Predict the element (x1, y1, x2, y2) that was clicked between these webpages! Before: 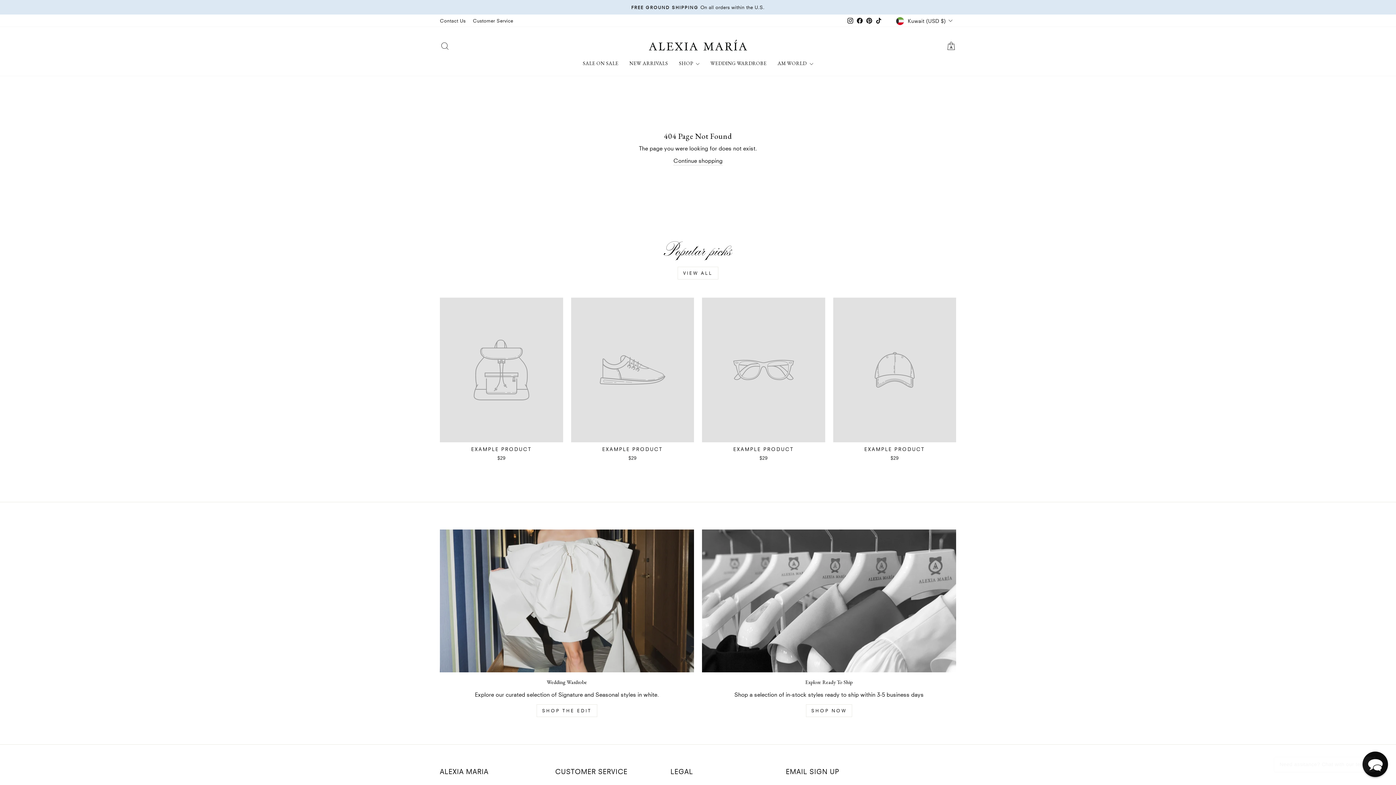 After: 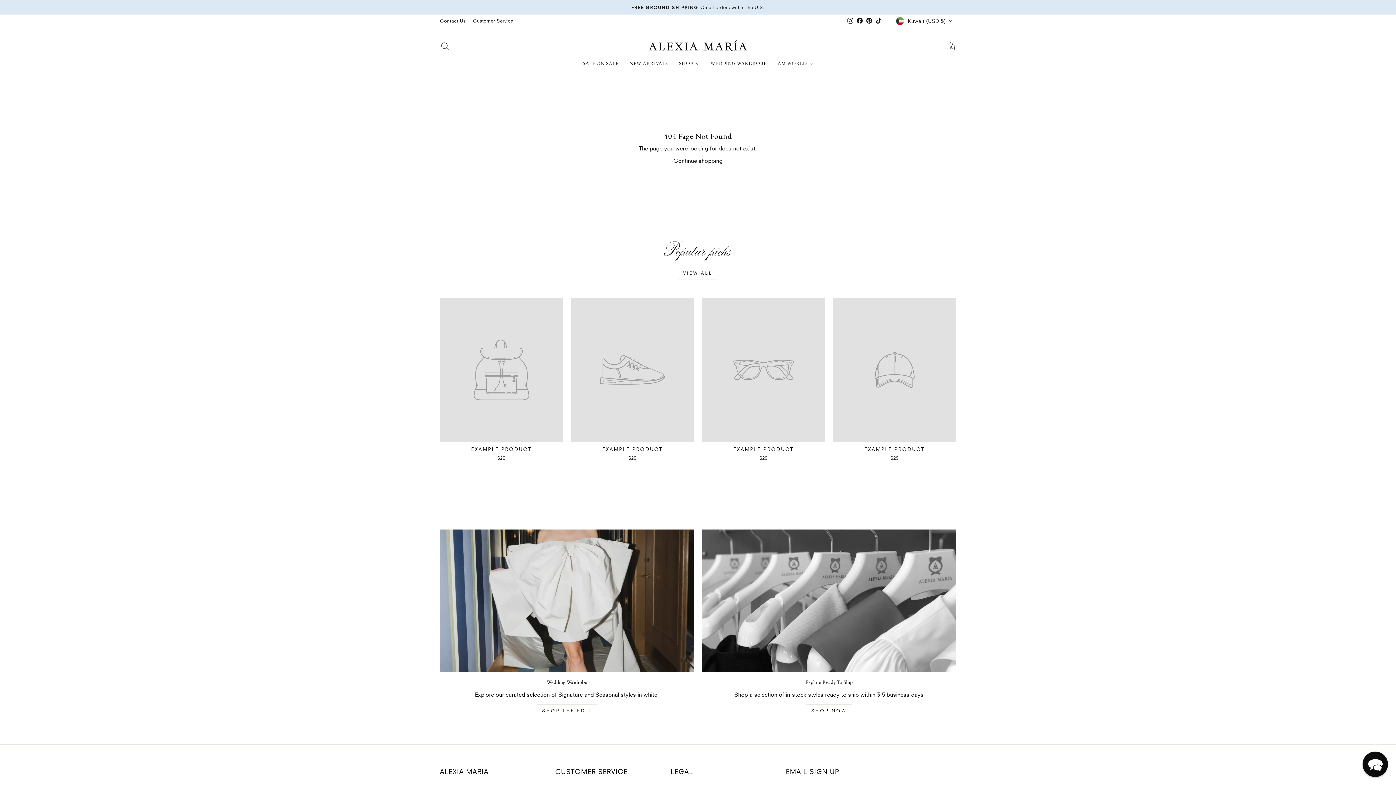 Action: bbox: (440, 297, 563, 464) label: EXAMPLE PRODUCT
$29